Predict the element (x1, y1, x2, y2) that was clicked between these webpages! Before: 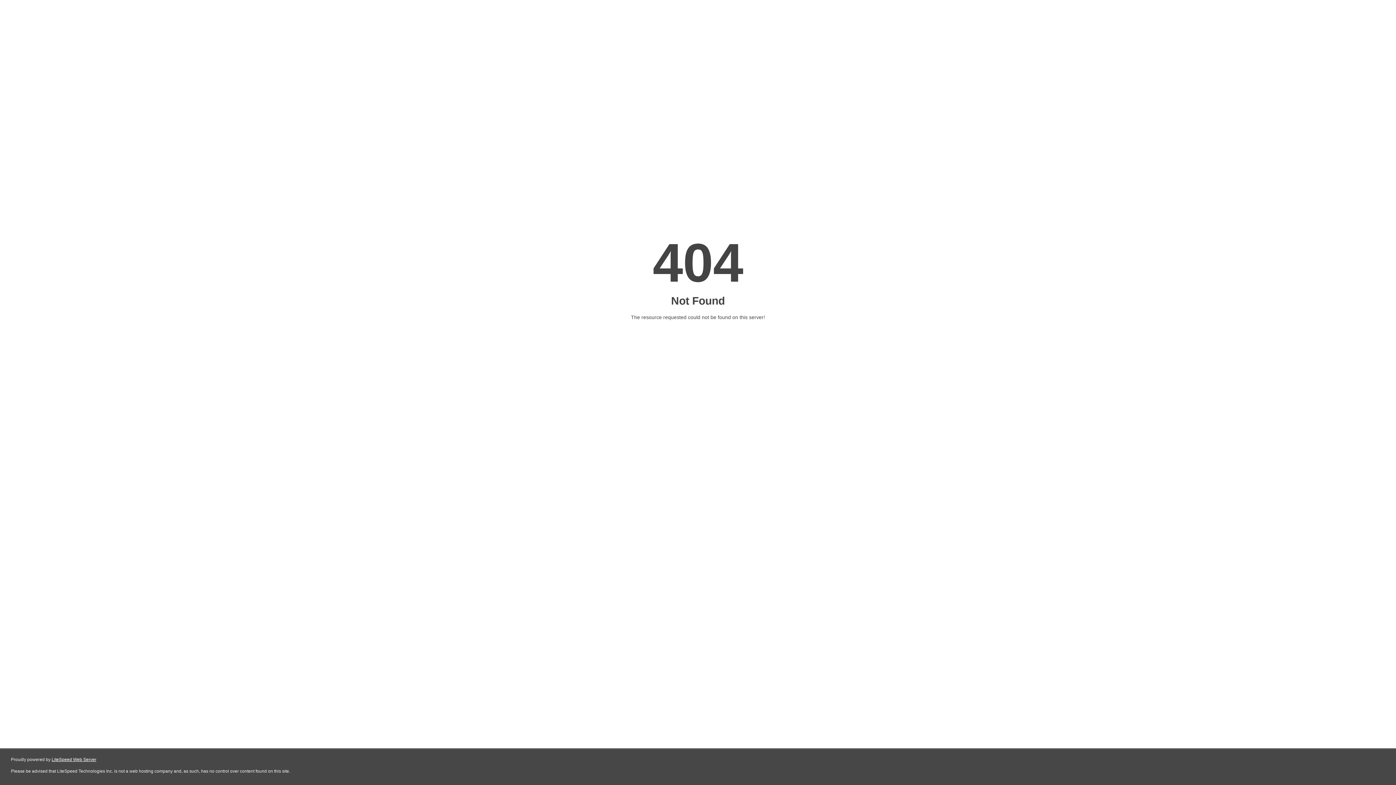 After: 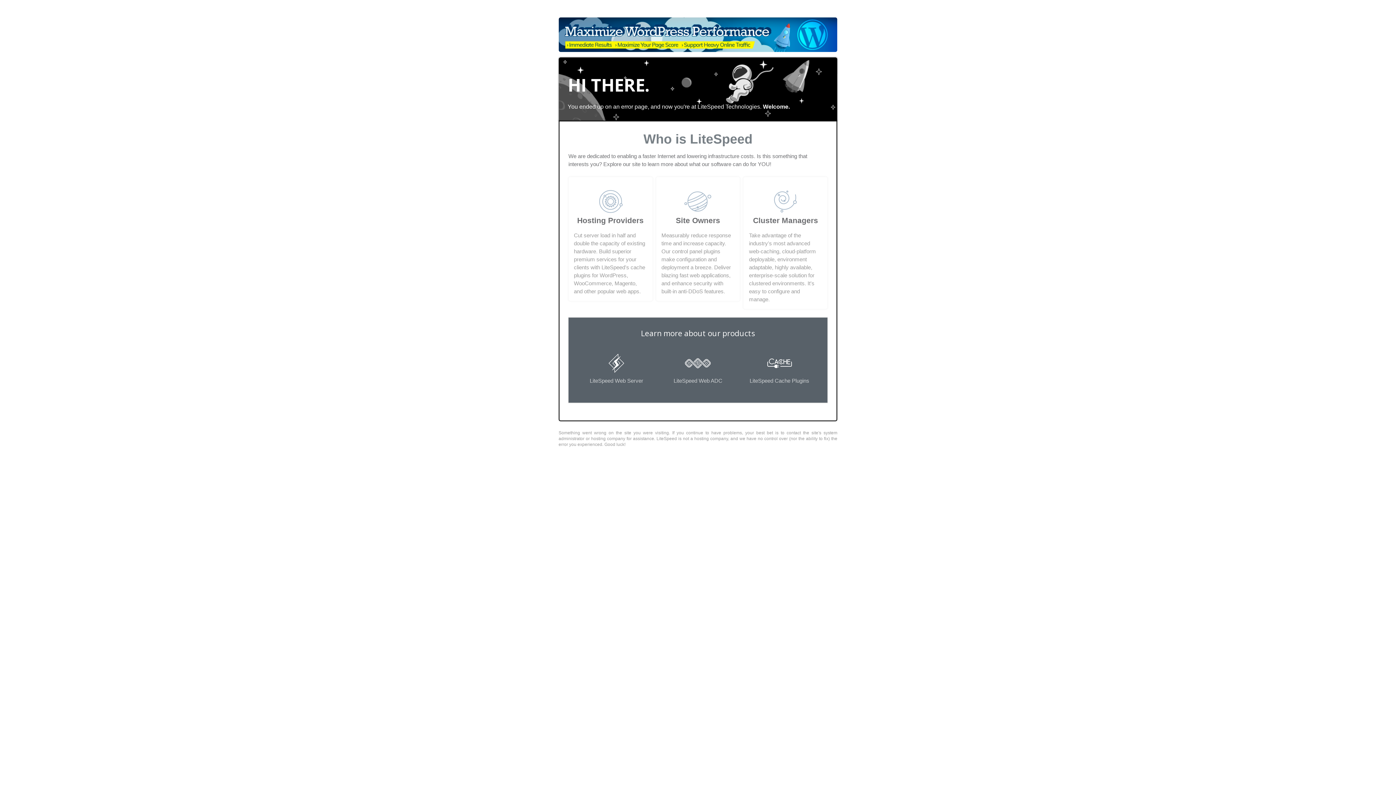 Action: bbox: (51, 757, 96, 762) label: LiteSpeed Web Server